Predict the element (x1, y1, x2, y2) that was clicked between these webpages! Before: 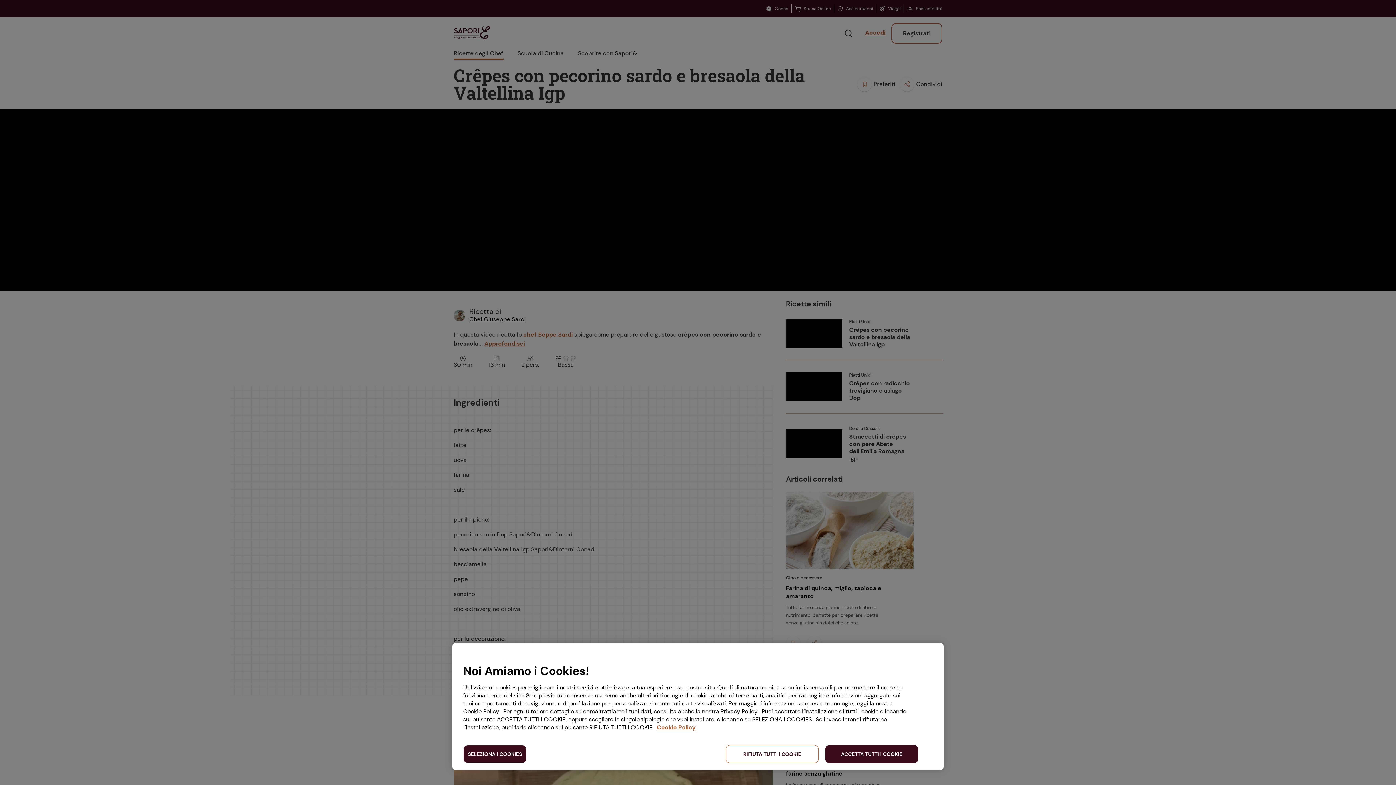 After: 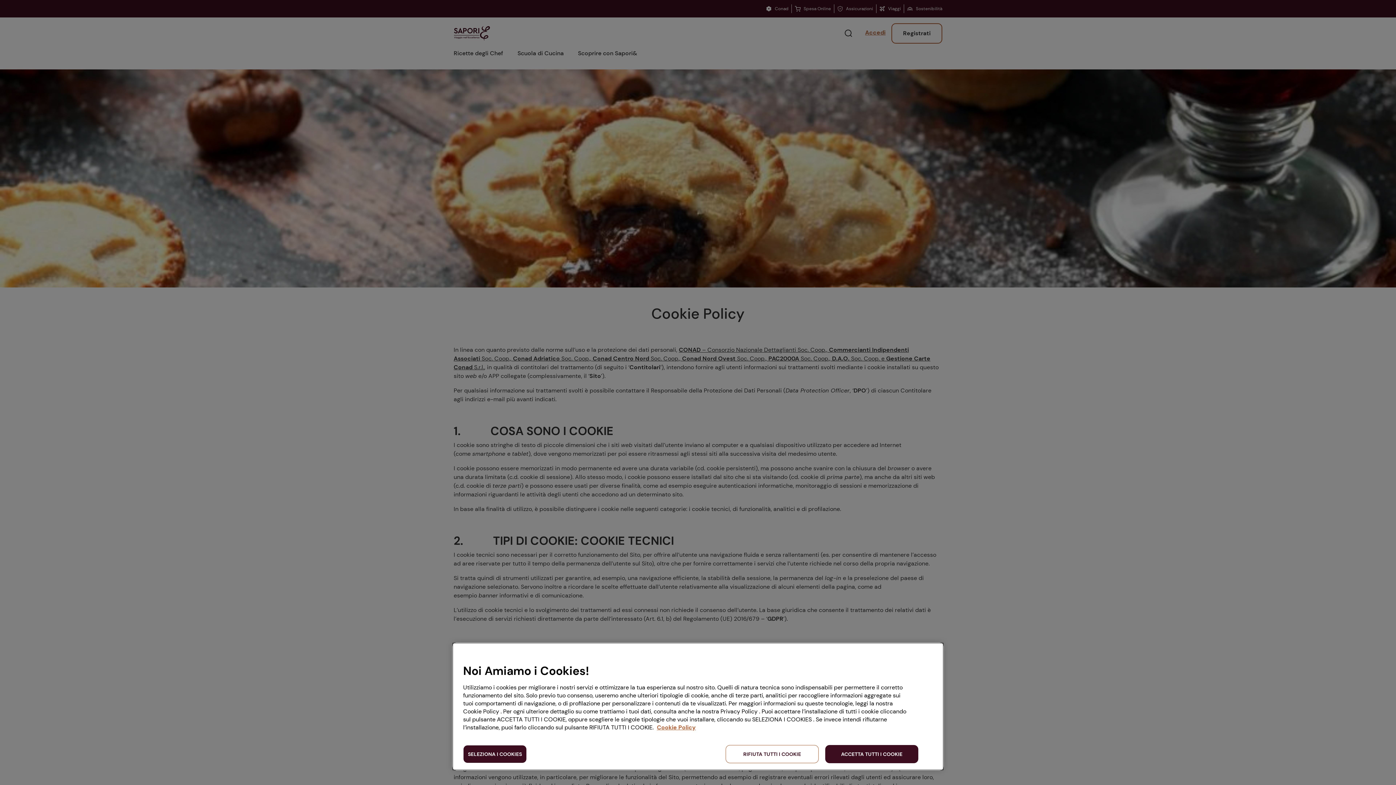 Action: label: Maggiori informazioni sulla tua privacy, apre in una nuova scheda bbox: (657, 724, 696, 731)